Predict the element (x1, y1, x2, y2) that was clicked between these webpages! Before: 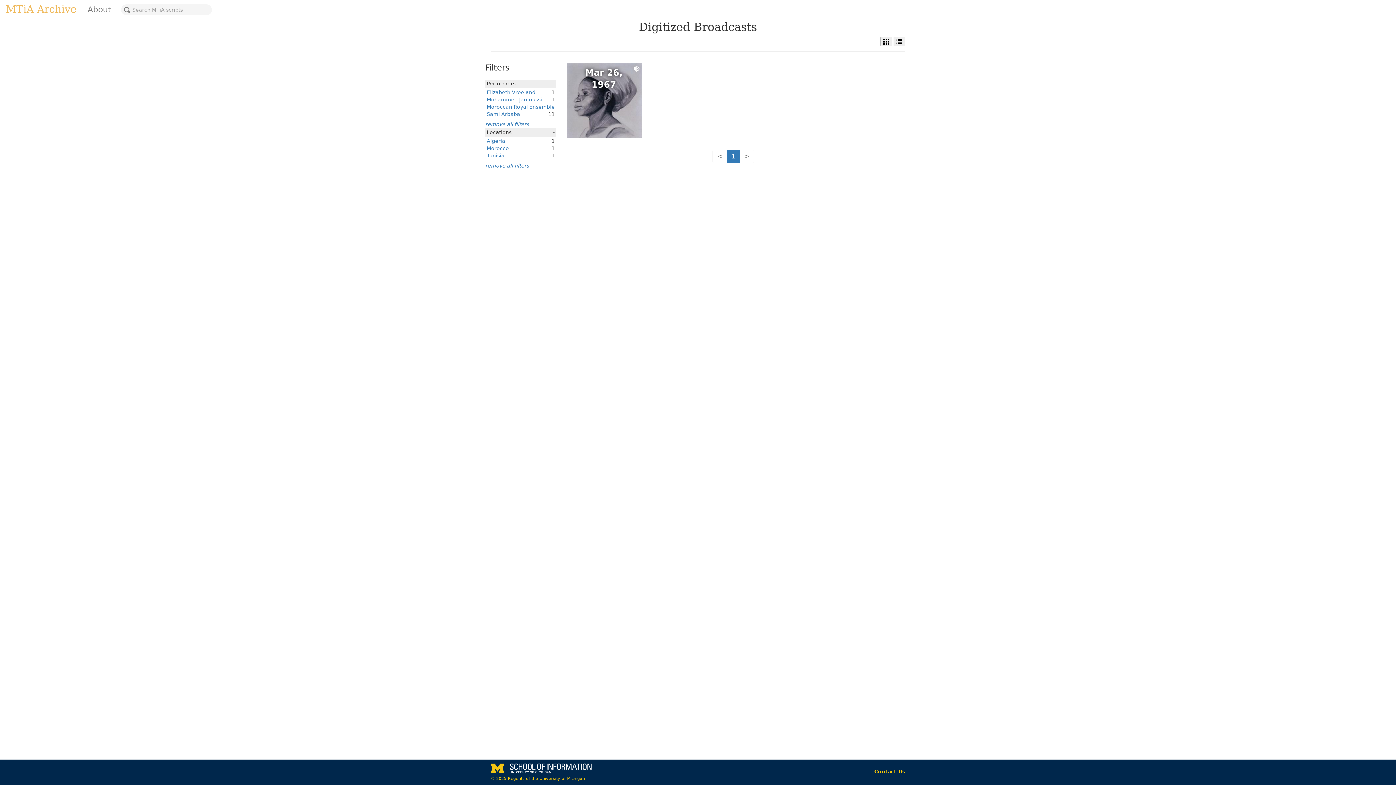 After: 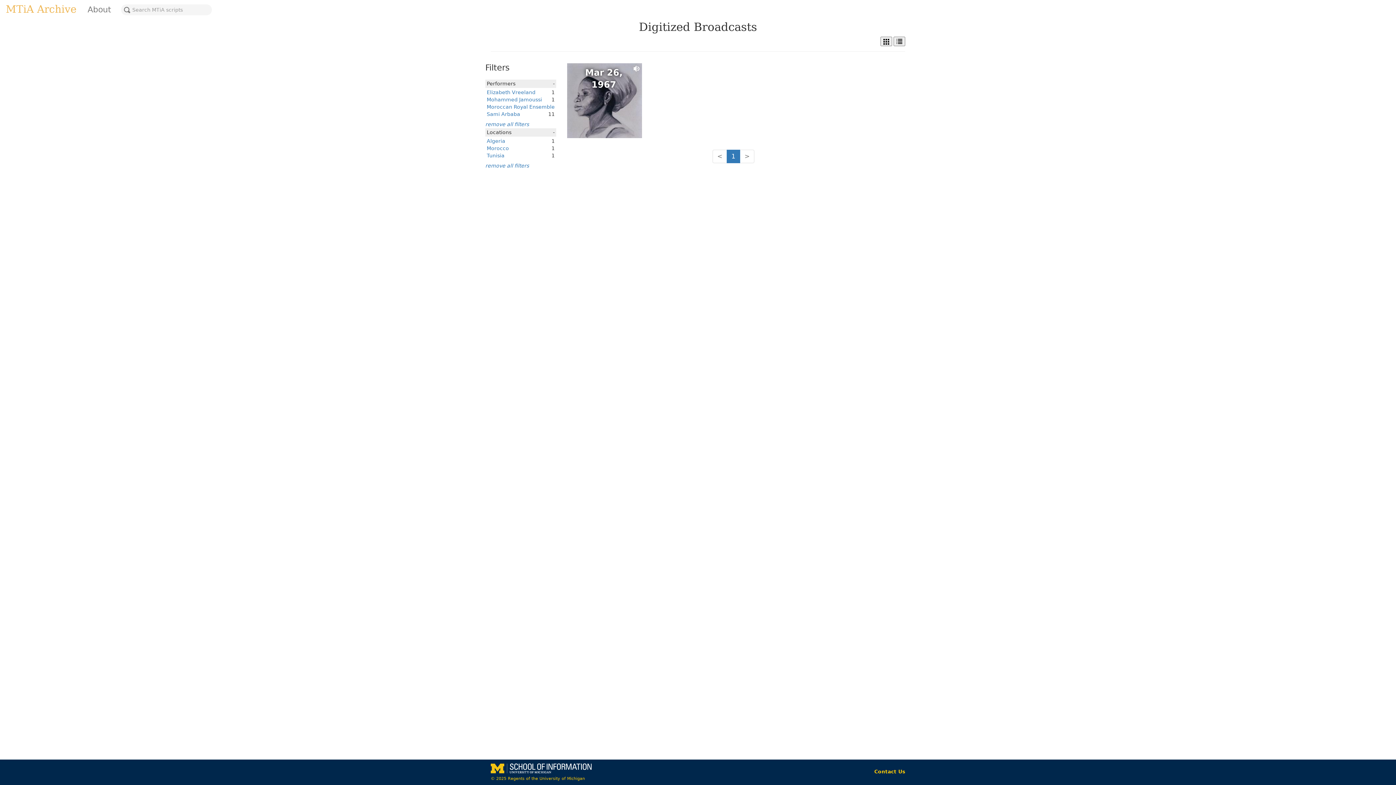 Action: bbox: (486, 104, 554, 109) label: Moroccan Royal Ensemble